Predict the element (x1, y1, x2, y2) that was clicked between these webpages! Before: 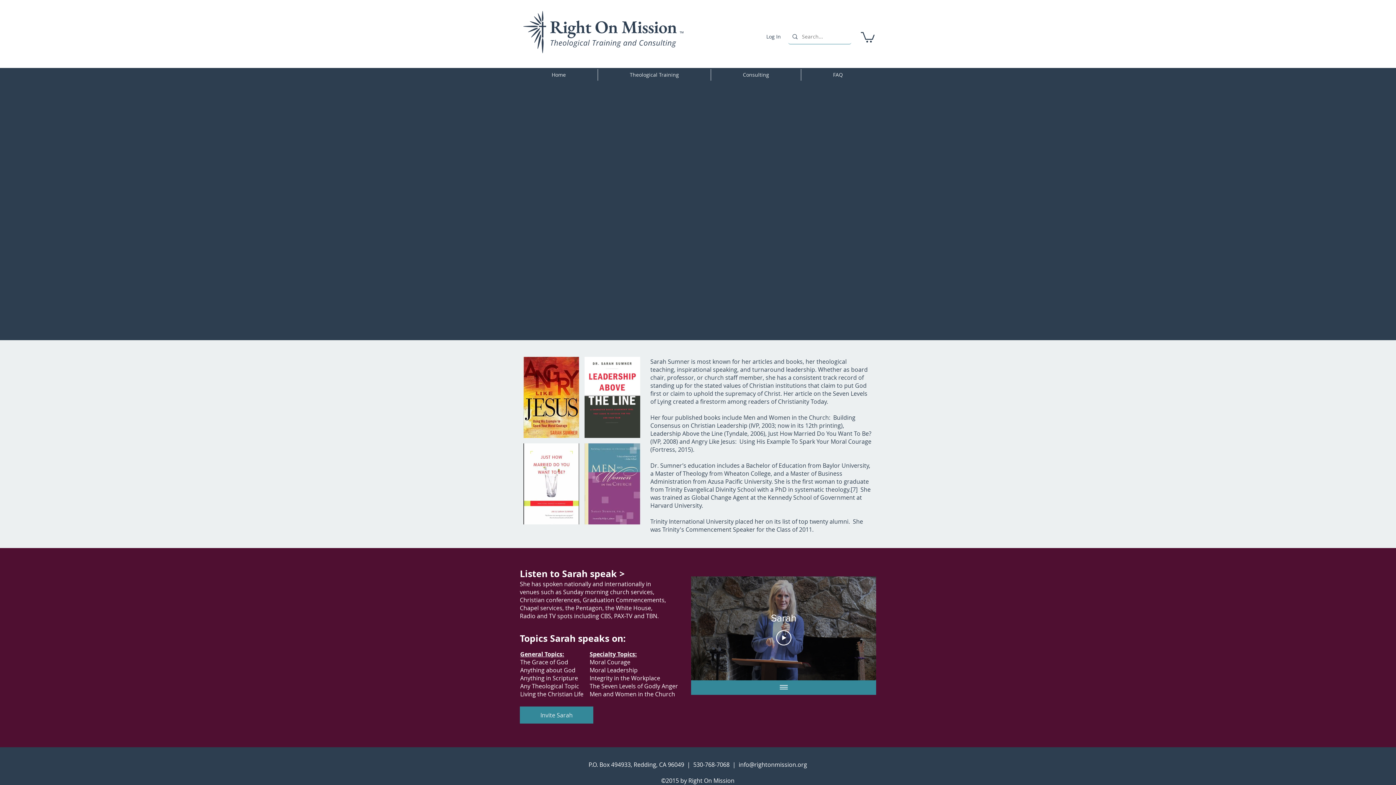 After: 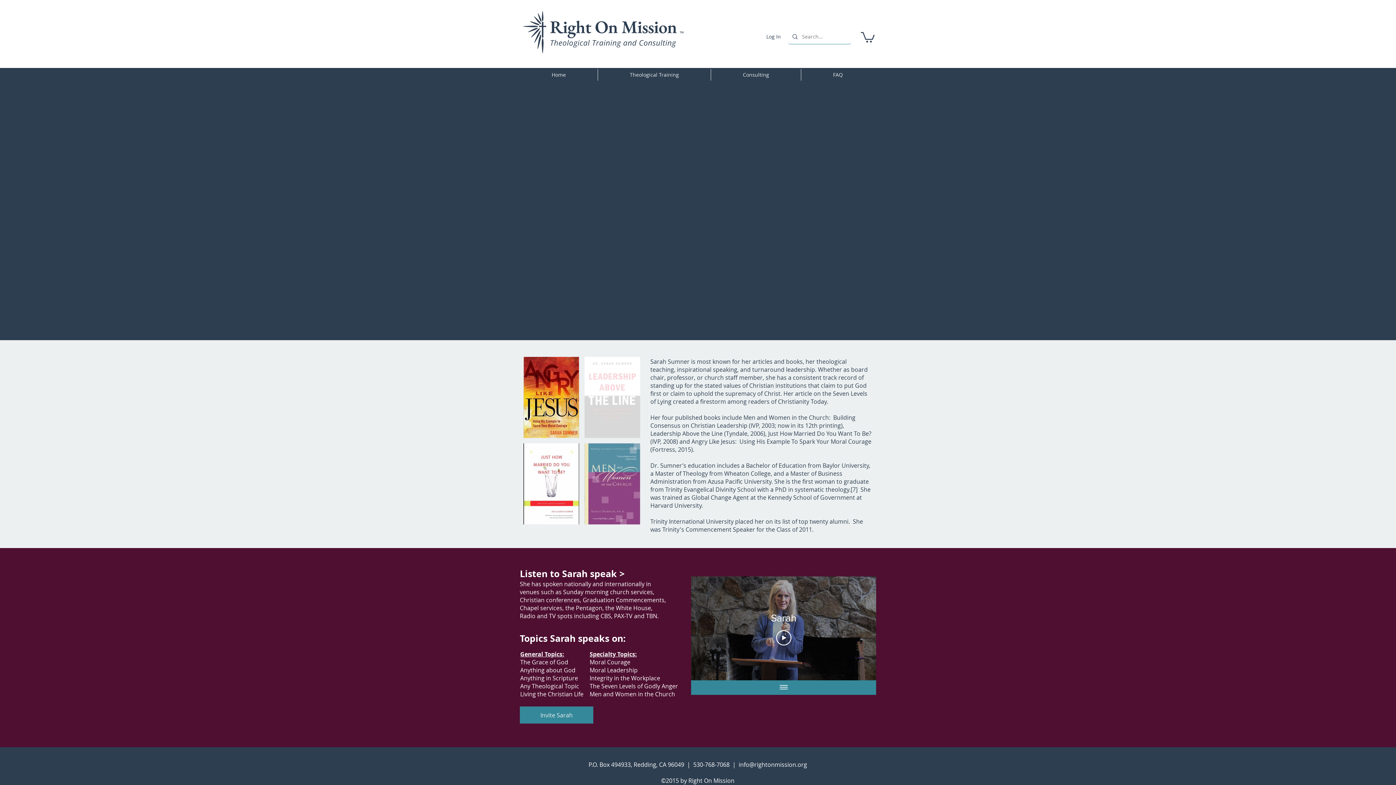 Action: bbox: (584, 357, 640, 438)